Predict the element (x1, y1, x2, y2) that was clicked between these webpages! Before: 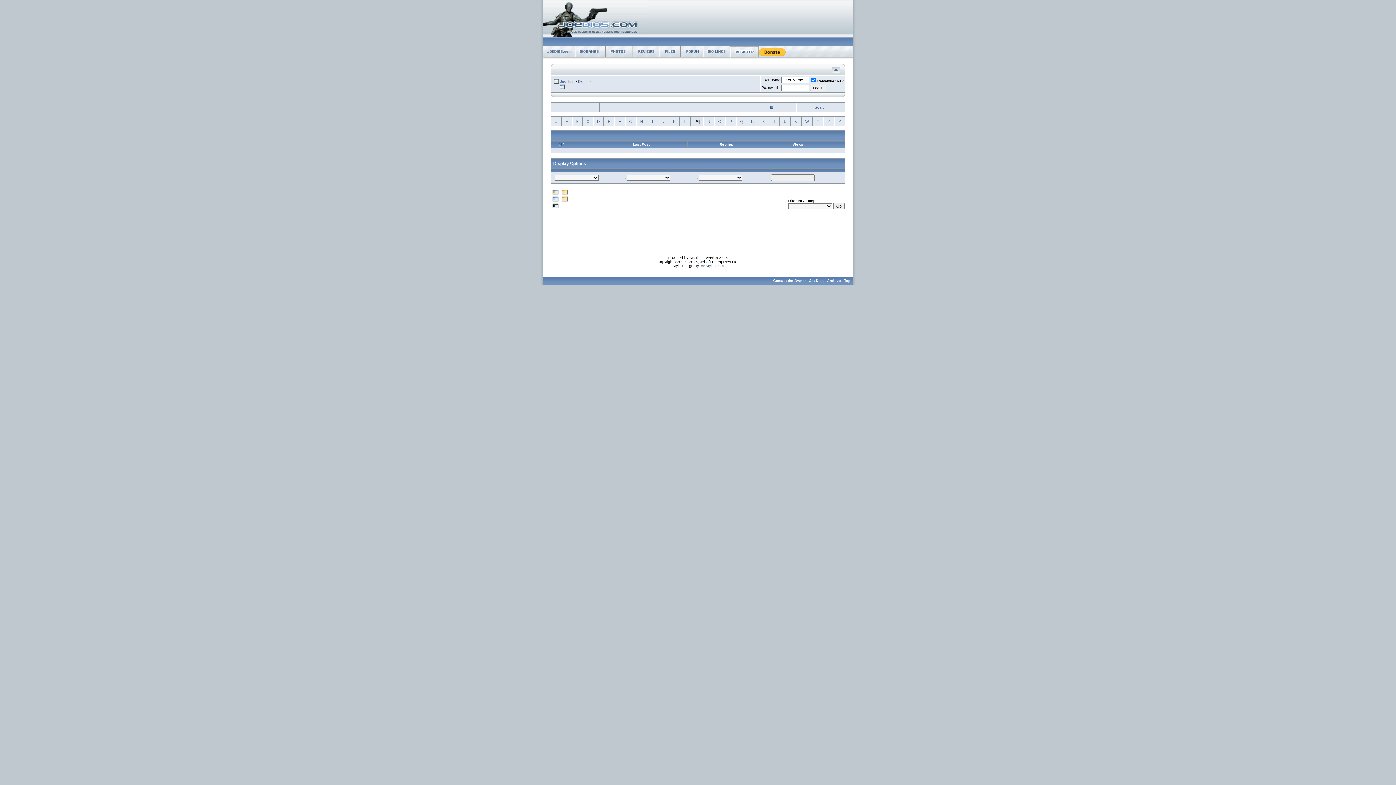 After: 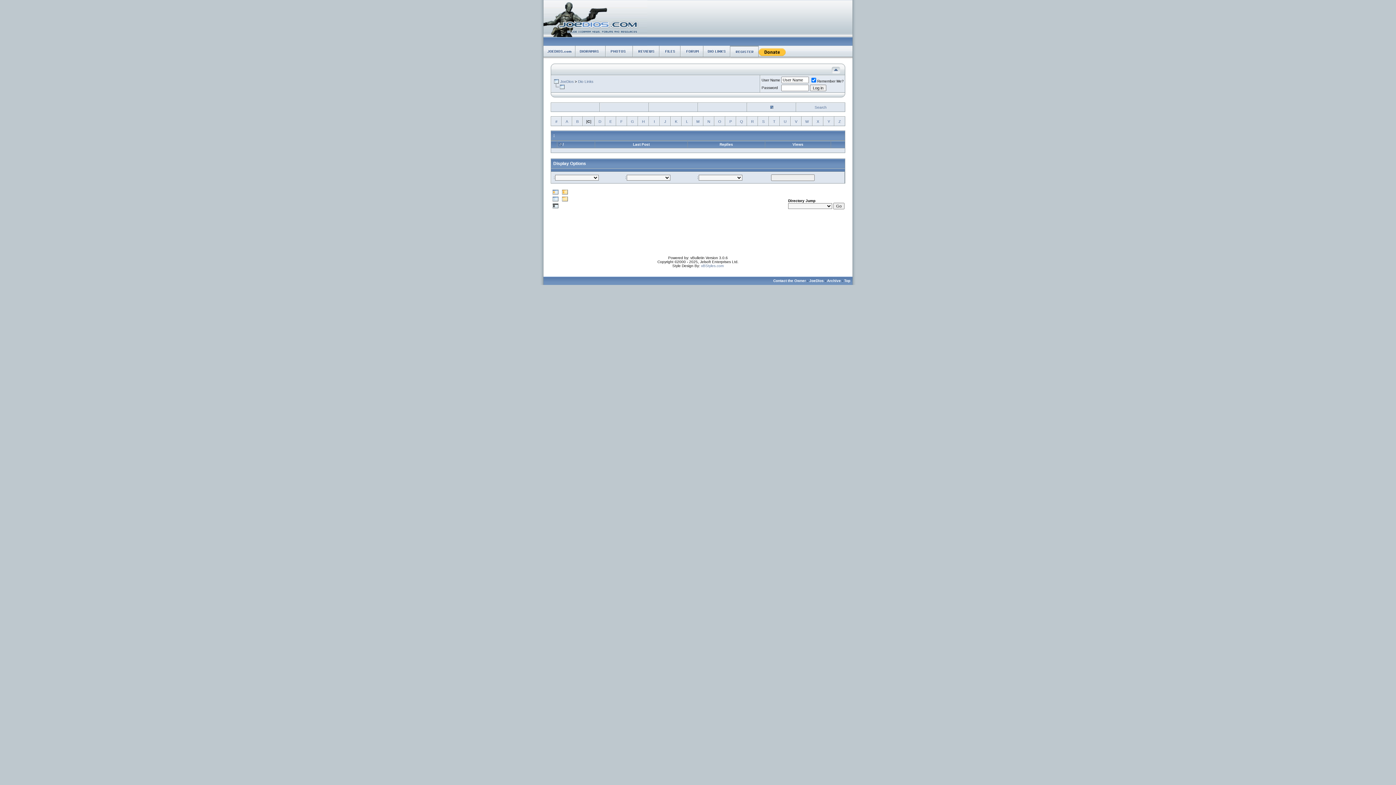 Action: bbox: (586, 119, 589, 123) label: C